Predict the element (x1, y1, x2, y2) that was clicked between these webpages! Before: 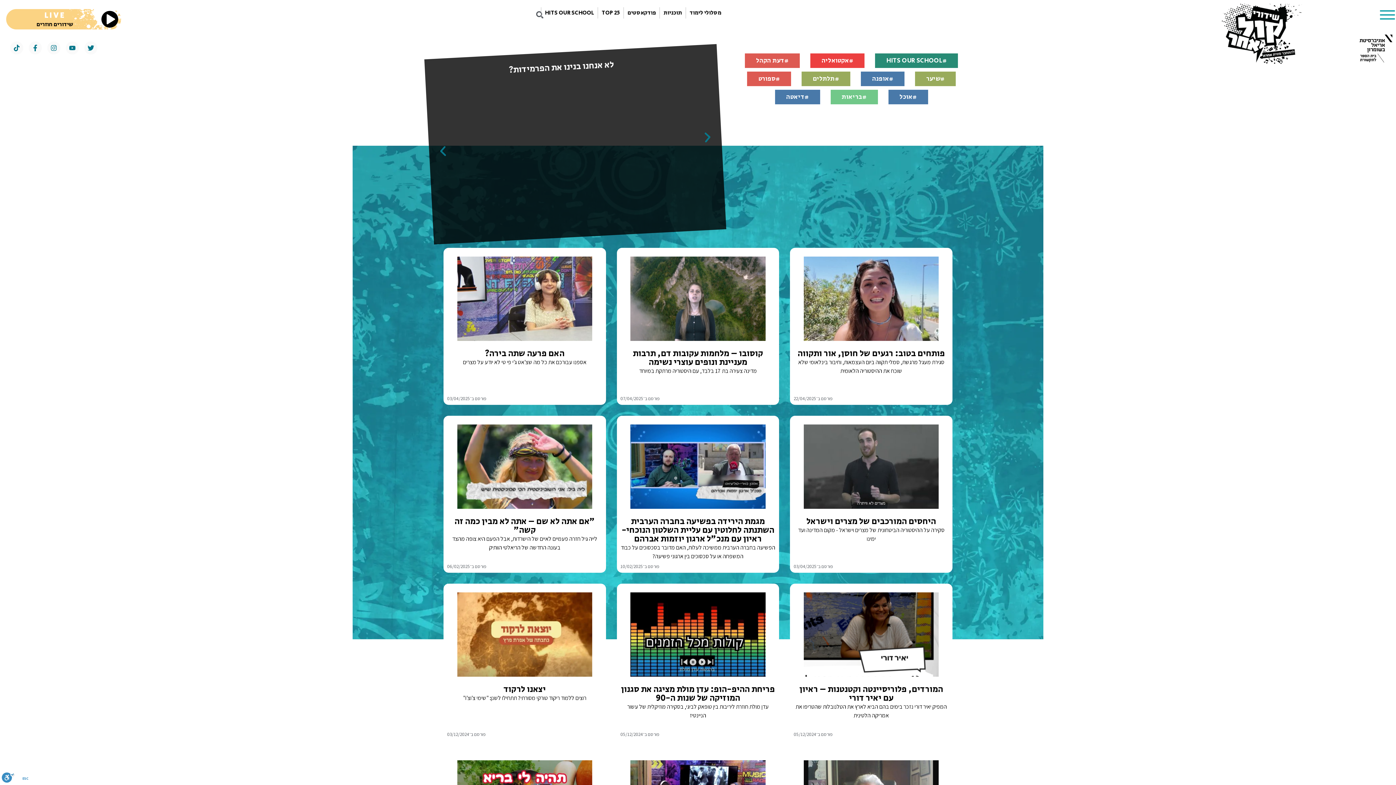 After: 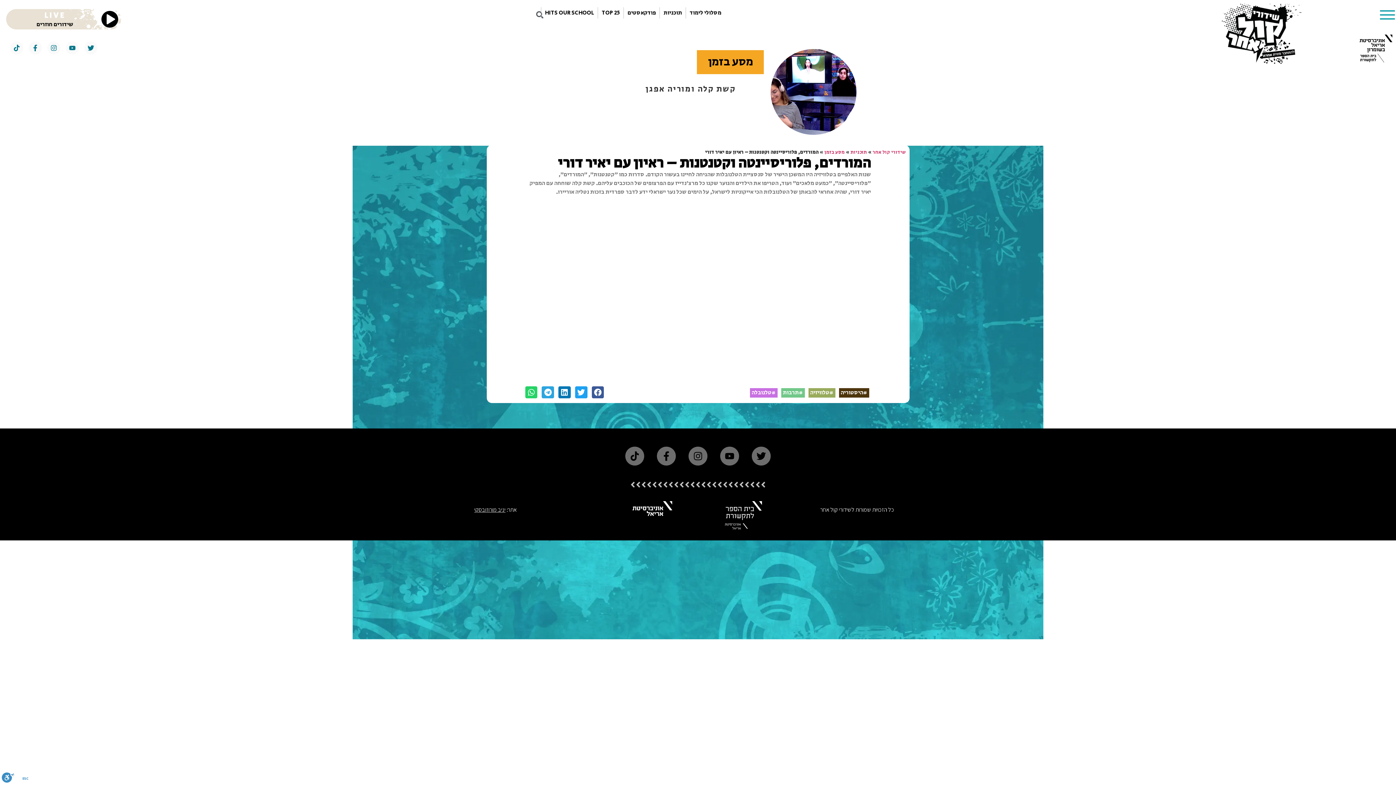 Action: label: המורדים, פלוריסיינטה וקטנטנות – ראיון עם יאיר דורי
המפיק יאיר דורי נזכר בימים בהם הביא לארץ את הטלנובלות שהטריפו את אמריקה הלטינית
פורסם ב־05/12/2024 bbox: (790, 583, 952, 740)